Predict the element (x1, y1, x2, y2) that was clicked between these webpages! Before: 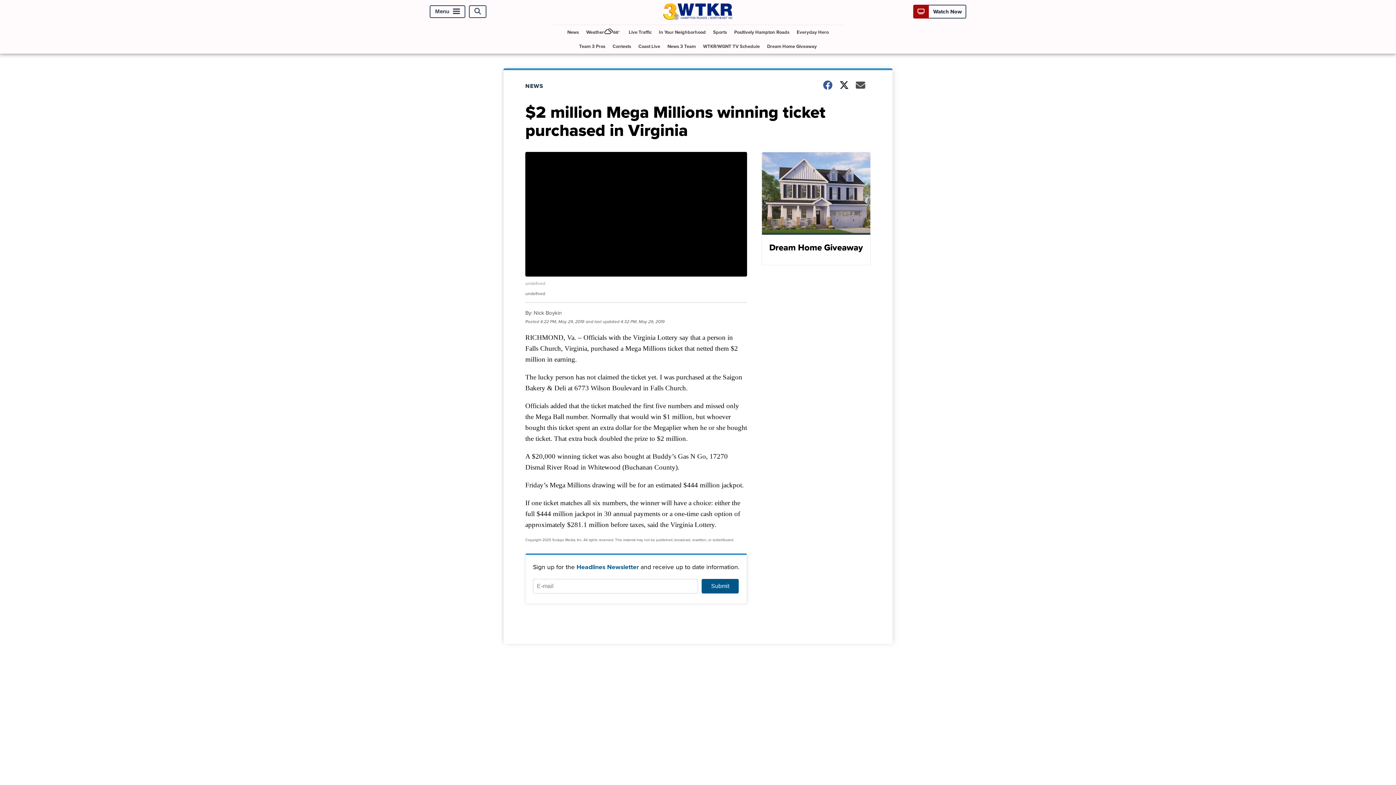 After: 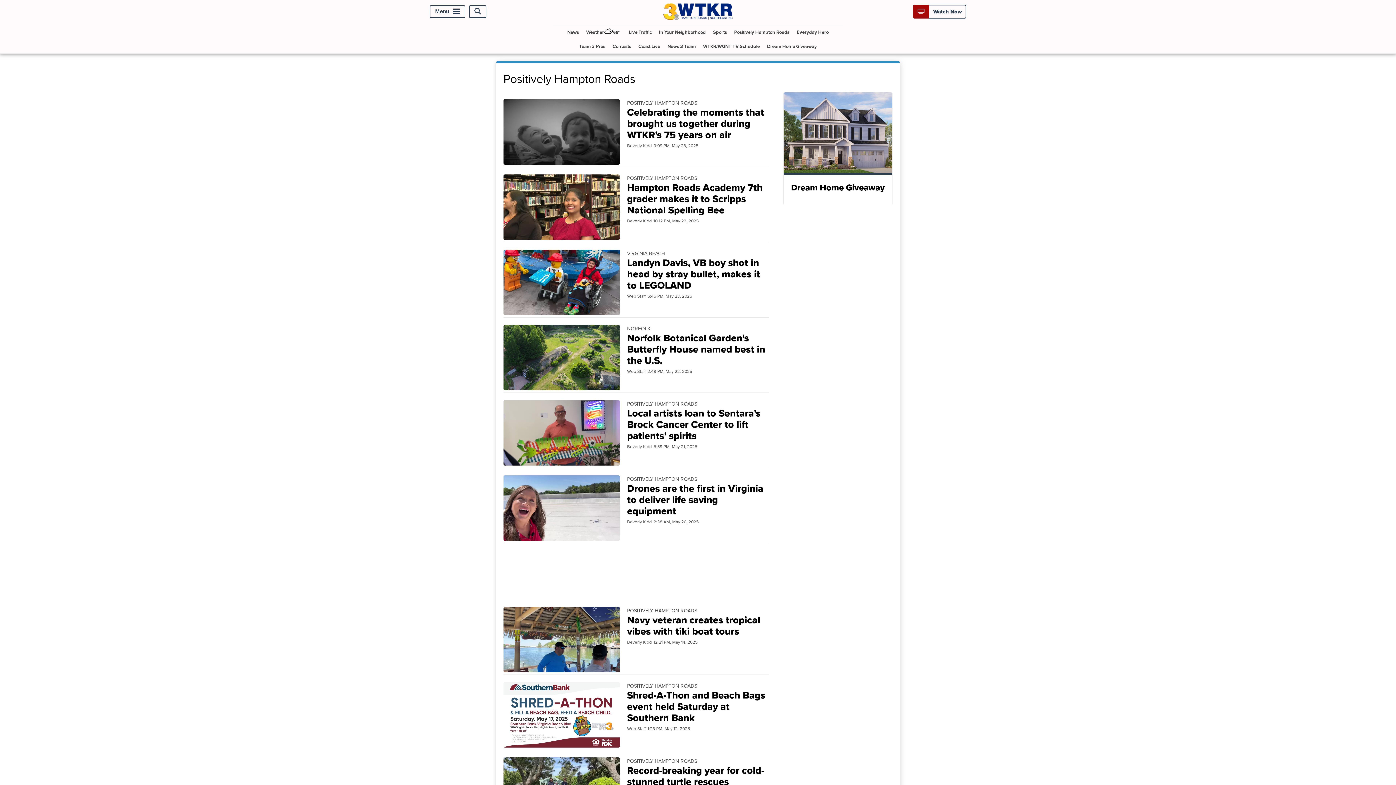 Action: bbox: (731, 24, 792, 39) label: Positively Hampton Roads